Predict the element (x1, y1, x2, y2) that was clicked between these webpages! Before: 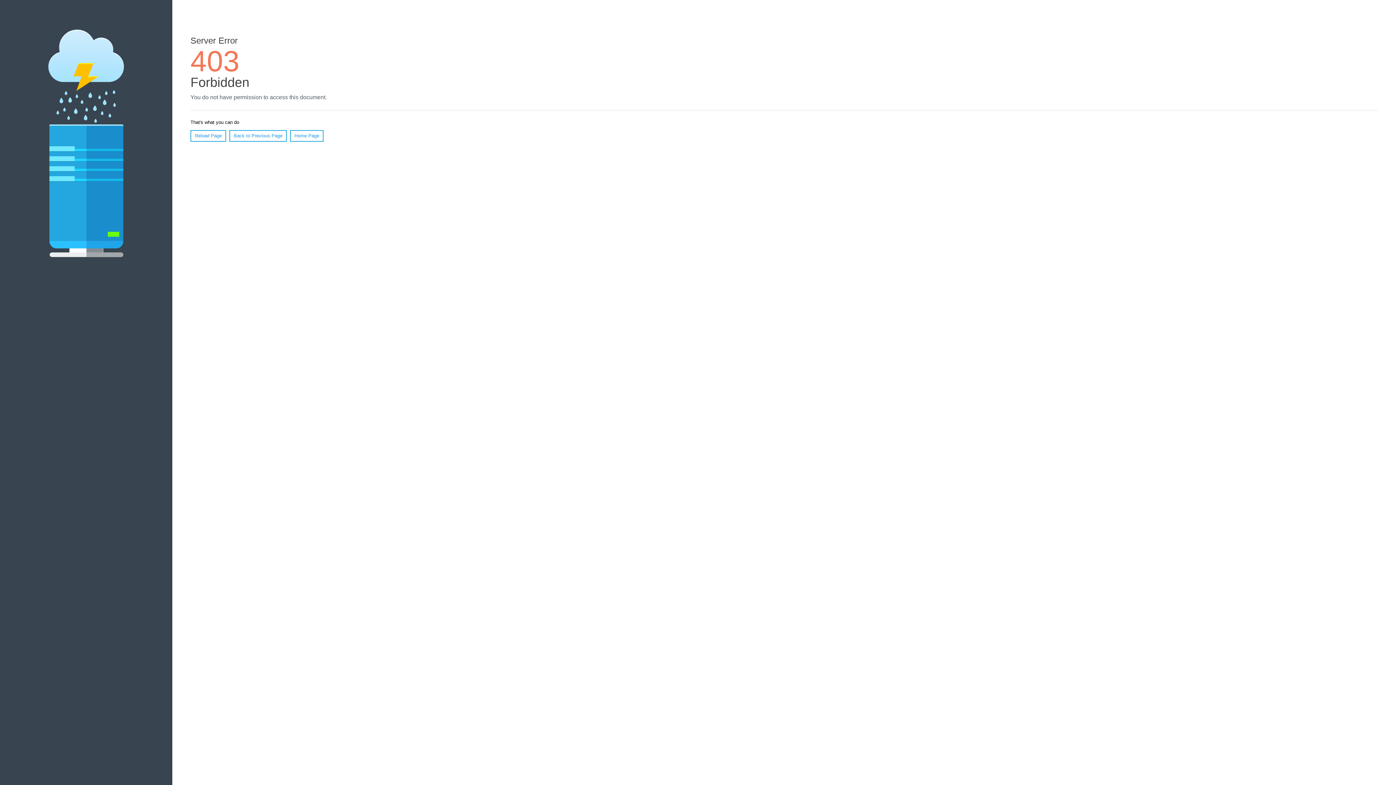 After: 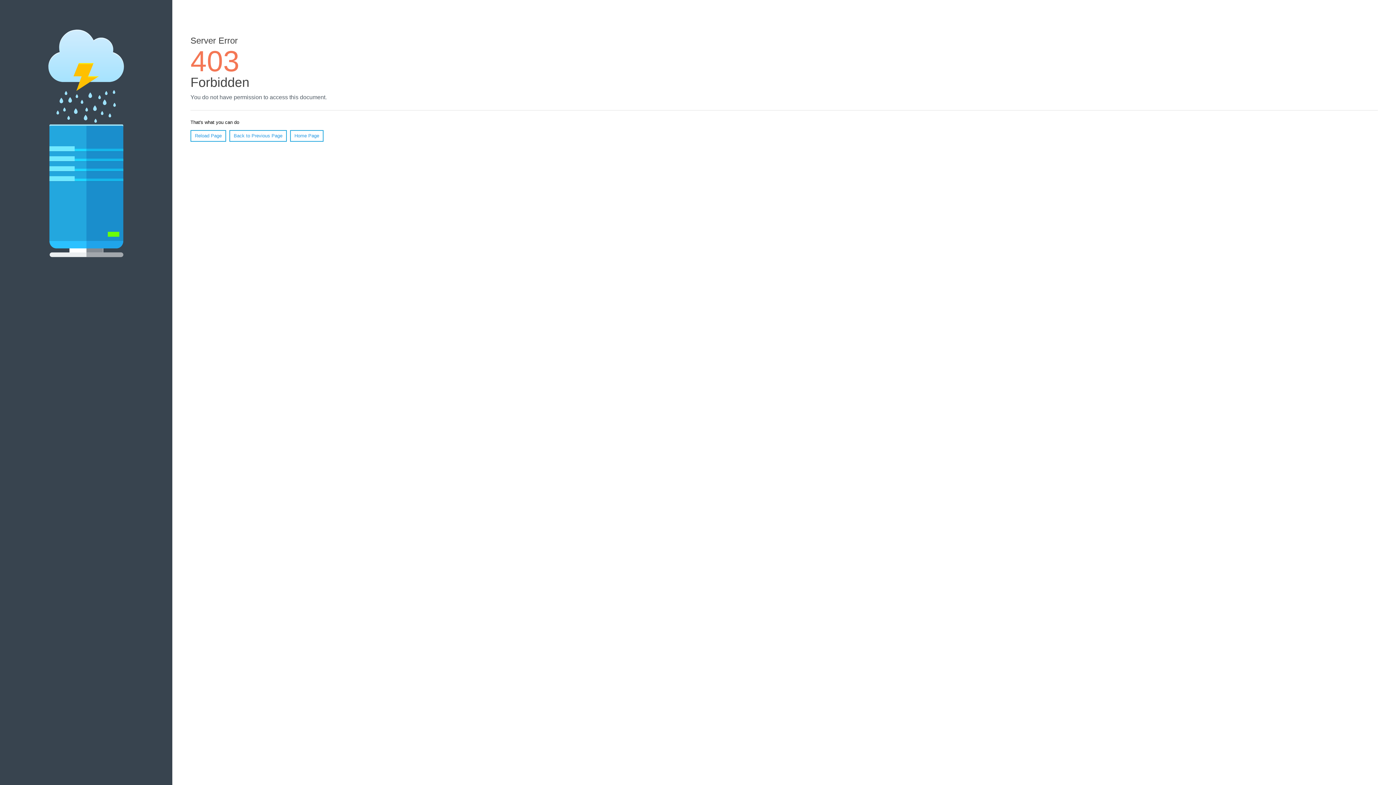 Action: bbox: (290, 130, 323, 141) label: Home Page